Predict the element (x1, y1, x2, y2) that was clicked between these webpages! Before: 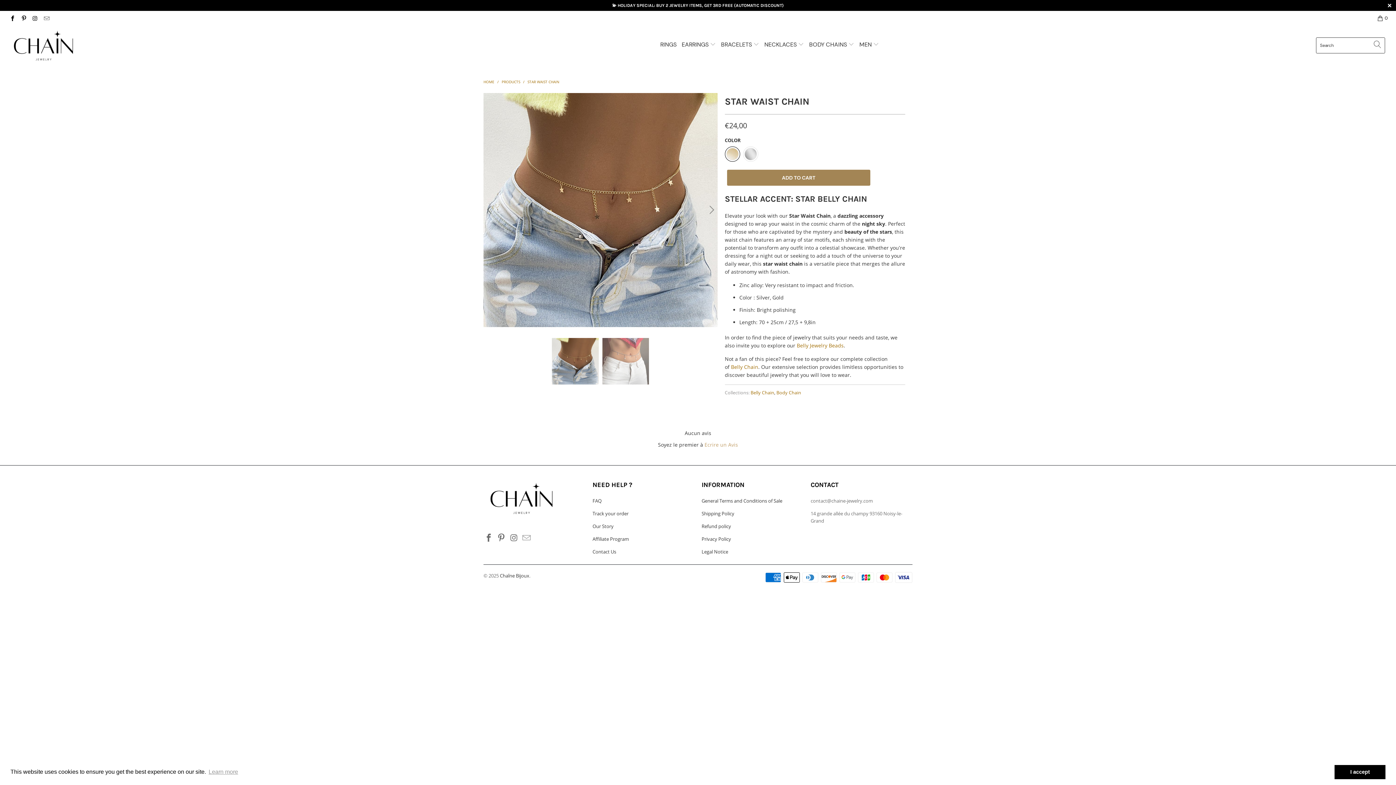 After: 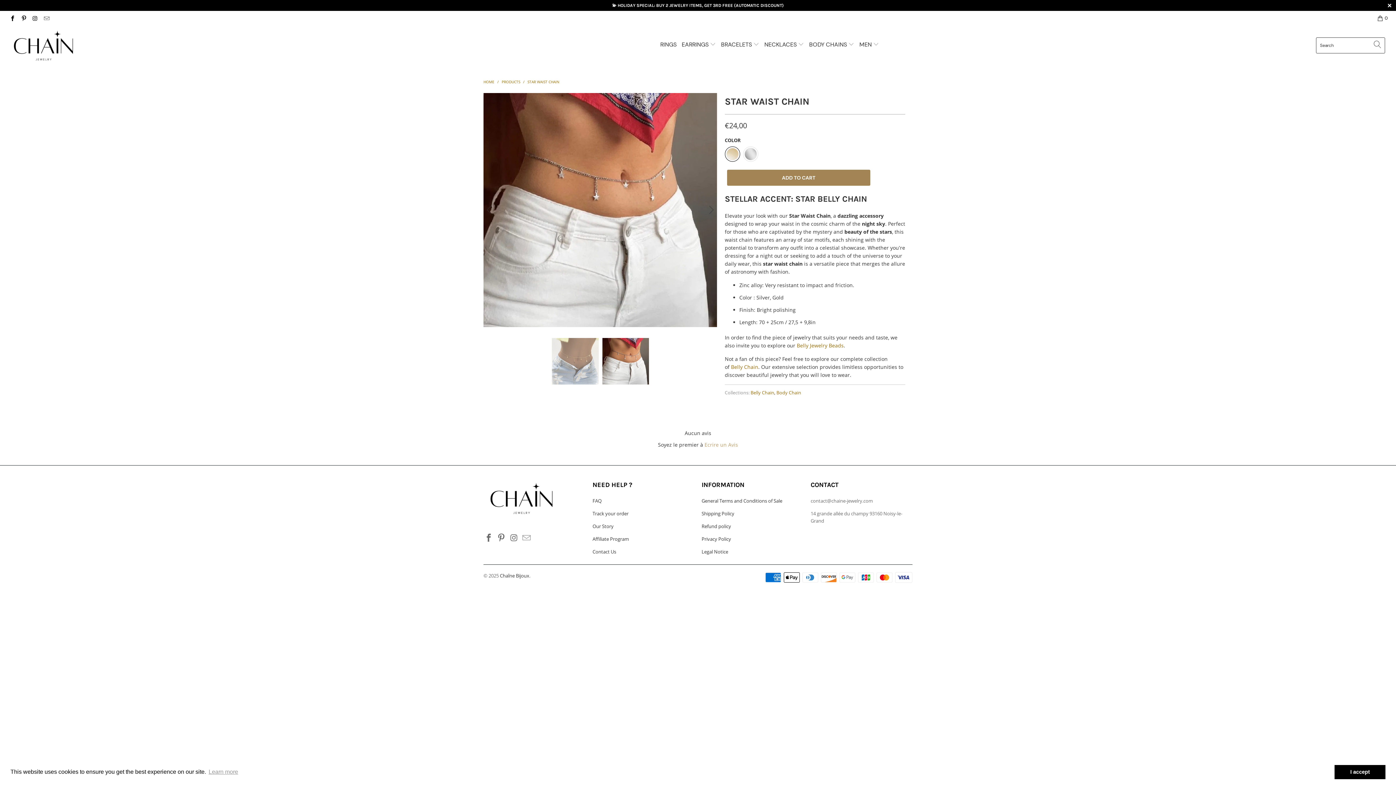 Action: label: Next bbox: (703, 93, 718, 327)